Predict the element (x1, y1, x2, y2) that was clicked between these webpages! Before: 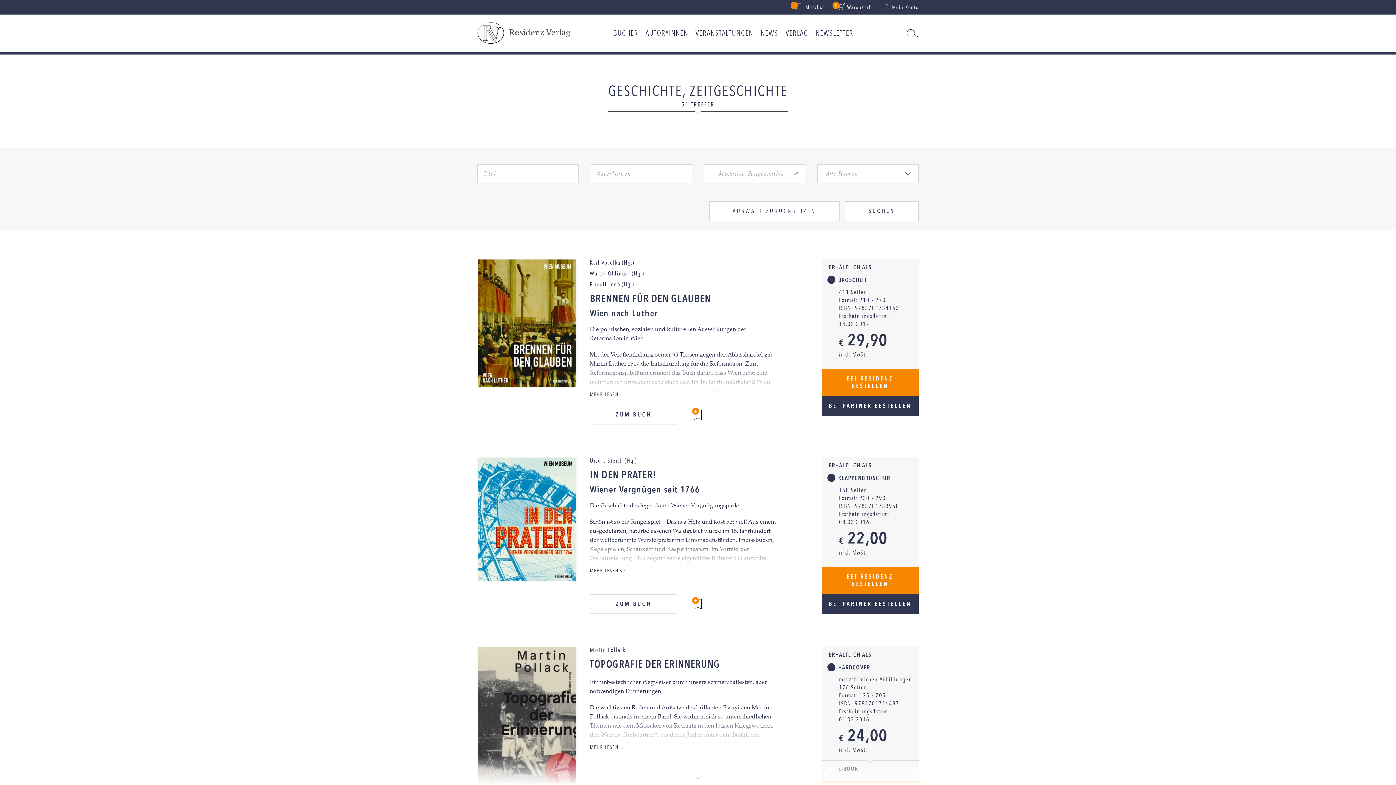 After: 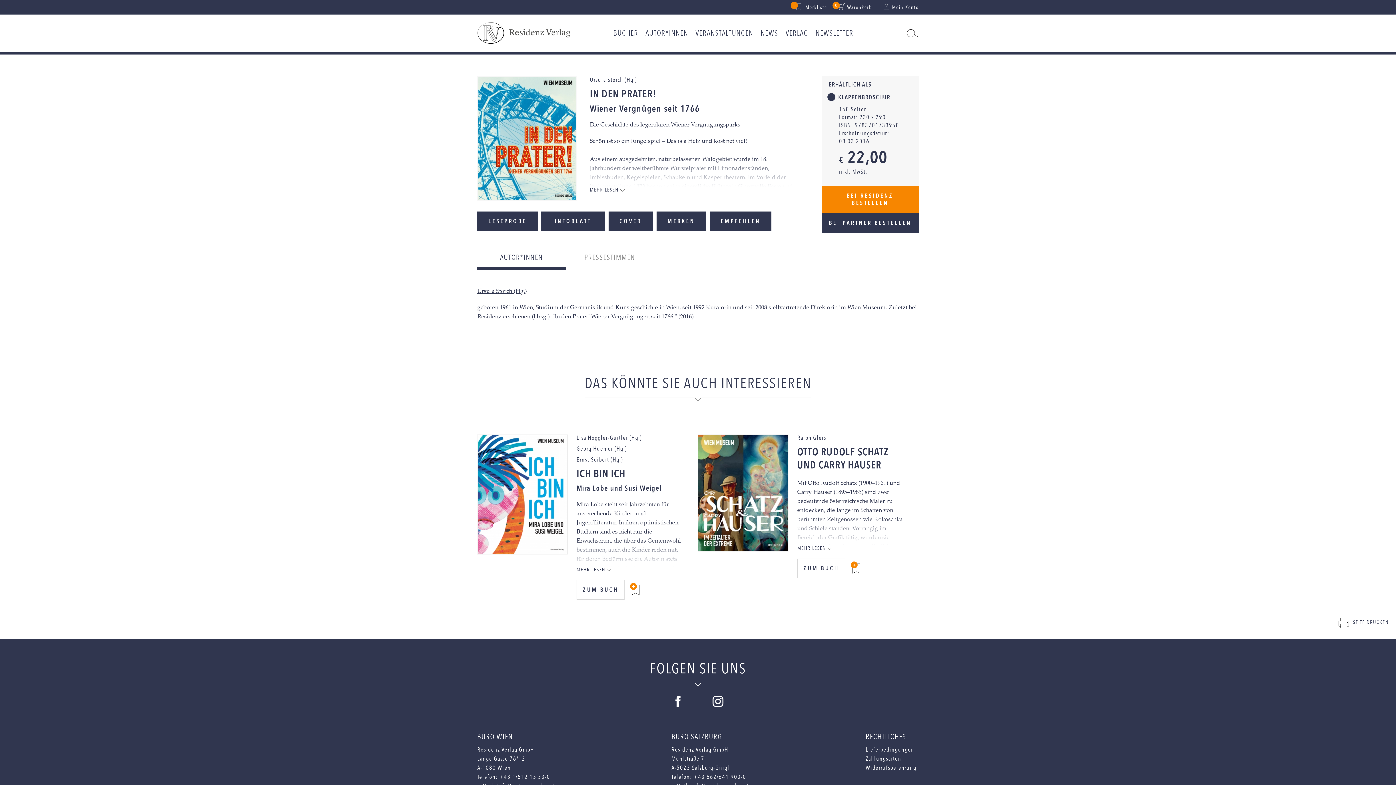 Action: label: IN DEN PRATER! bbox: (590, 468, 656, 481)